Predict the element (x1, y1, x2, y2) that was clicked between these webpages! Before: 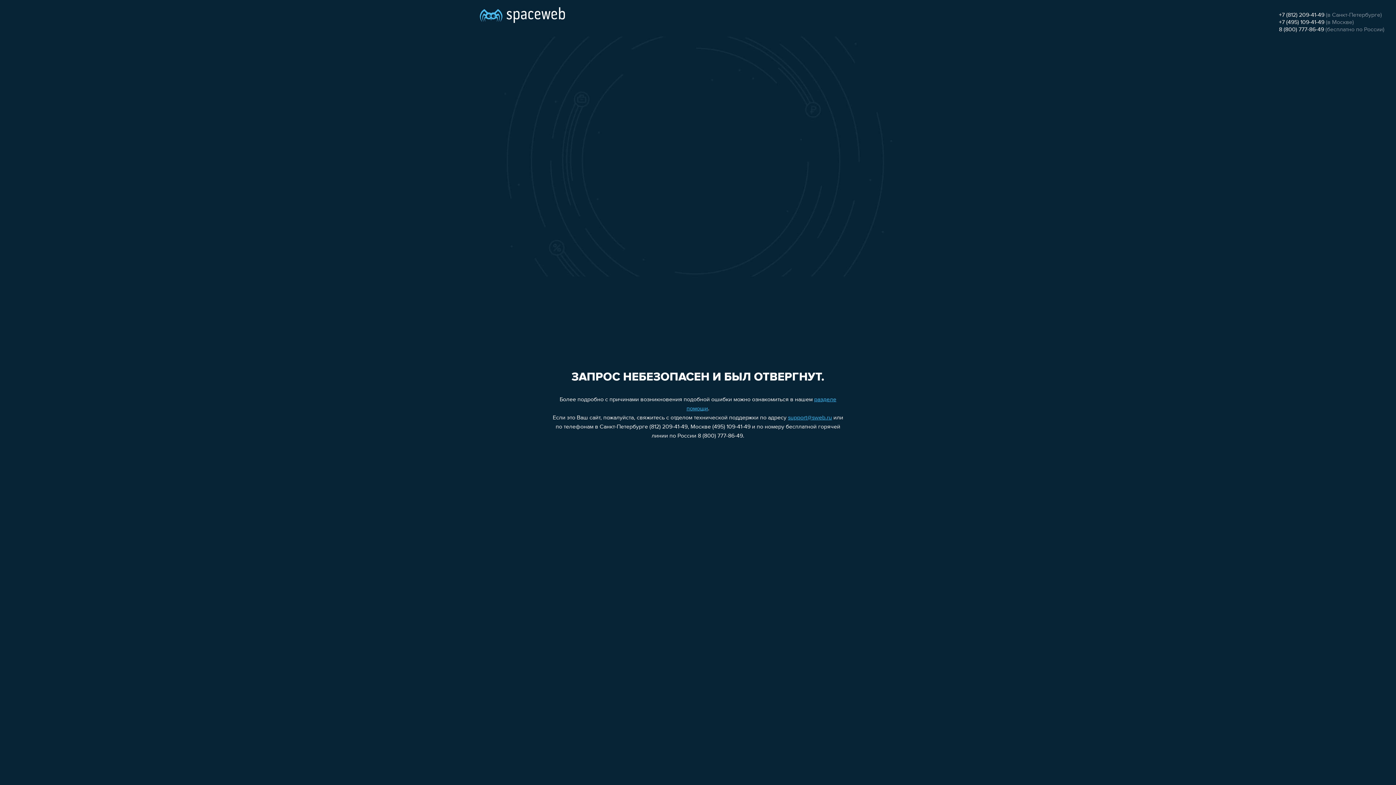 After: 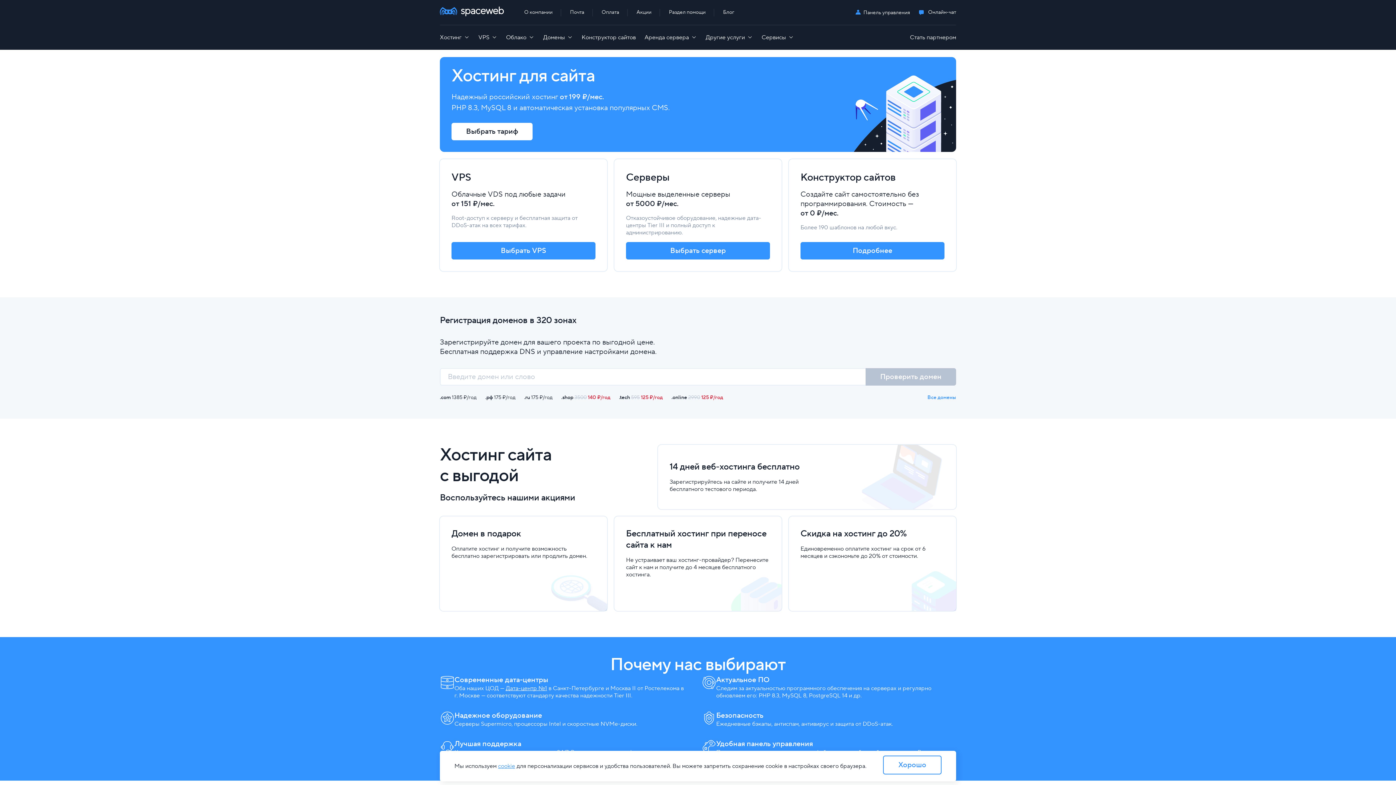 Action: bbox: (480, 0, 565, 25)